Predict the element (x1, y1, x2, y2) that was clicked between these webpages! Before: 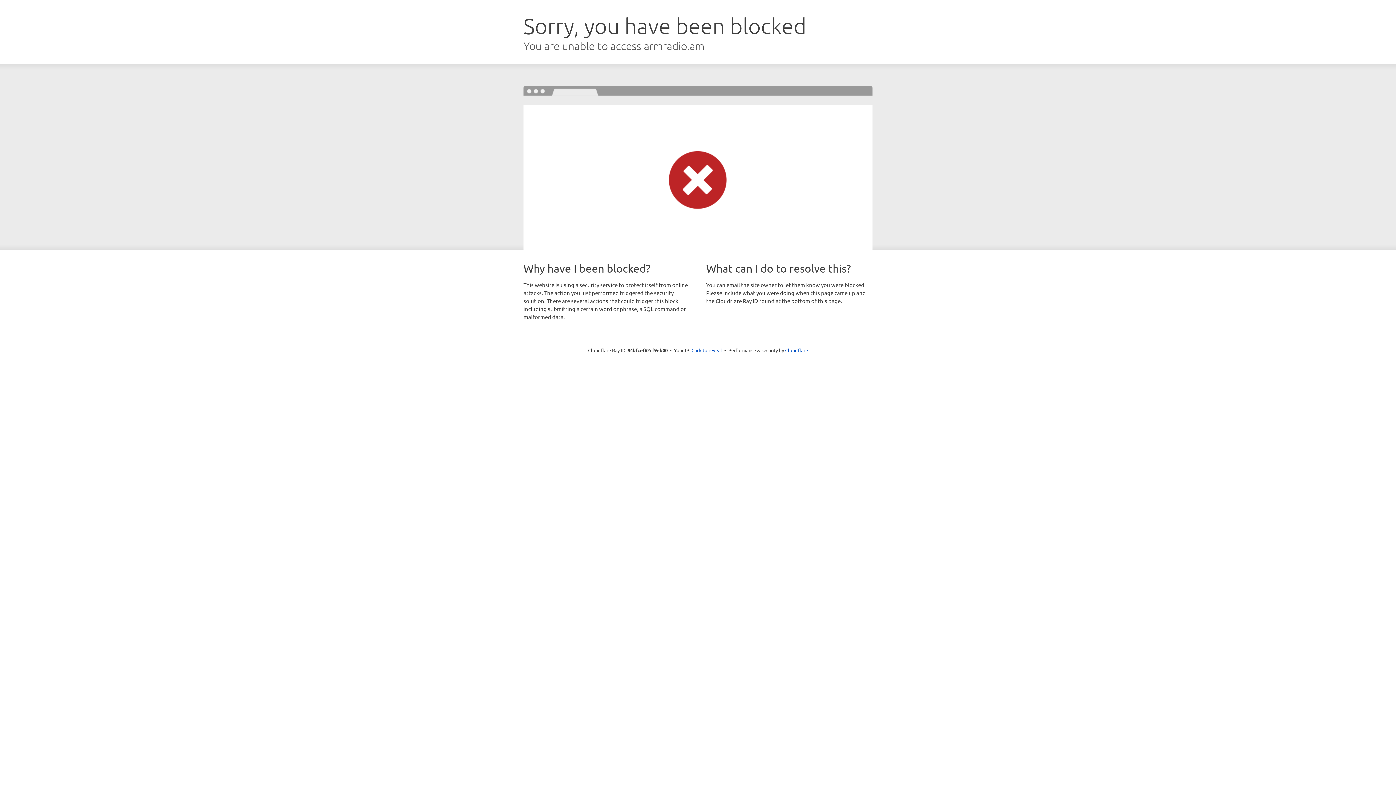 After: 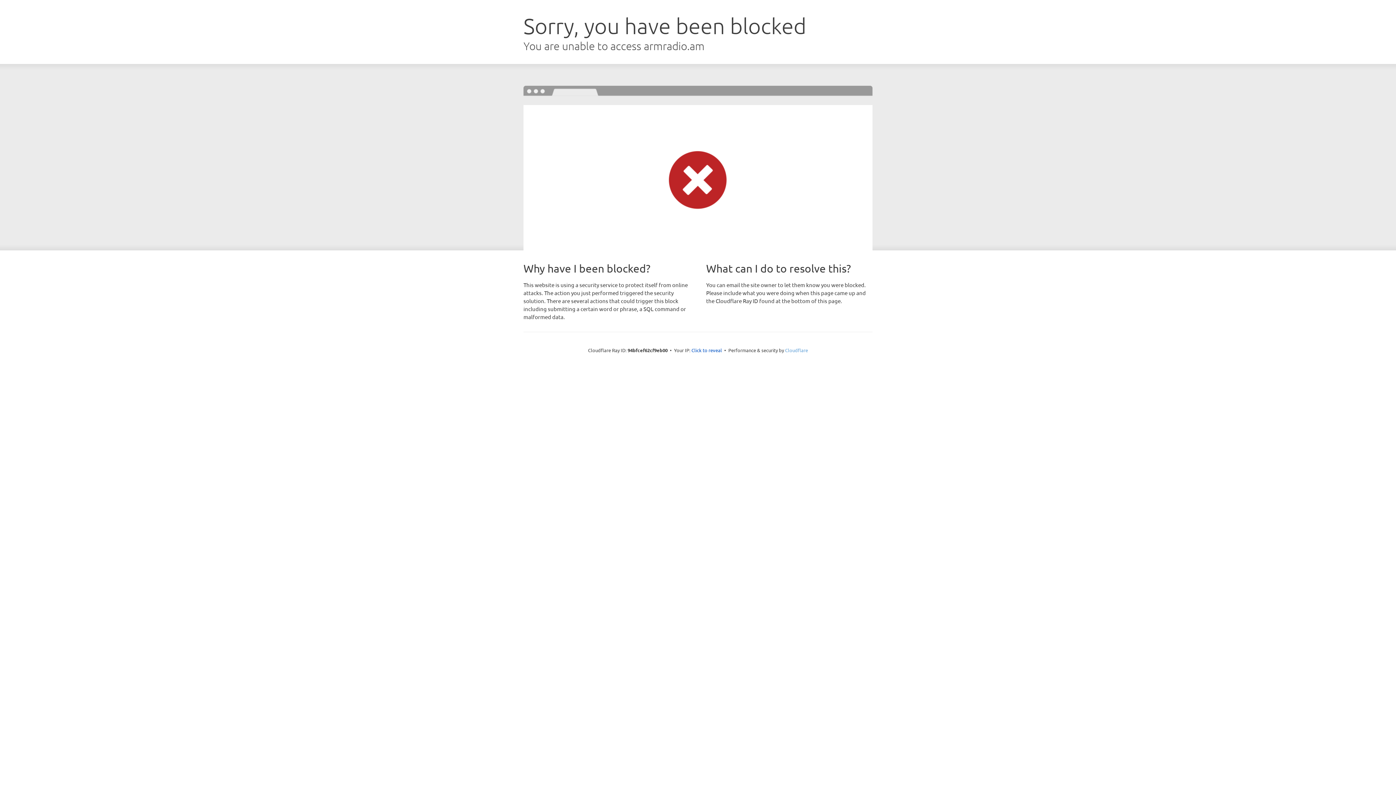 Action: label: Cloudflare bbox: (785, 347, 808, 353)